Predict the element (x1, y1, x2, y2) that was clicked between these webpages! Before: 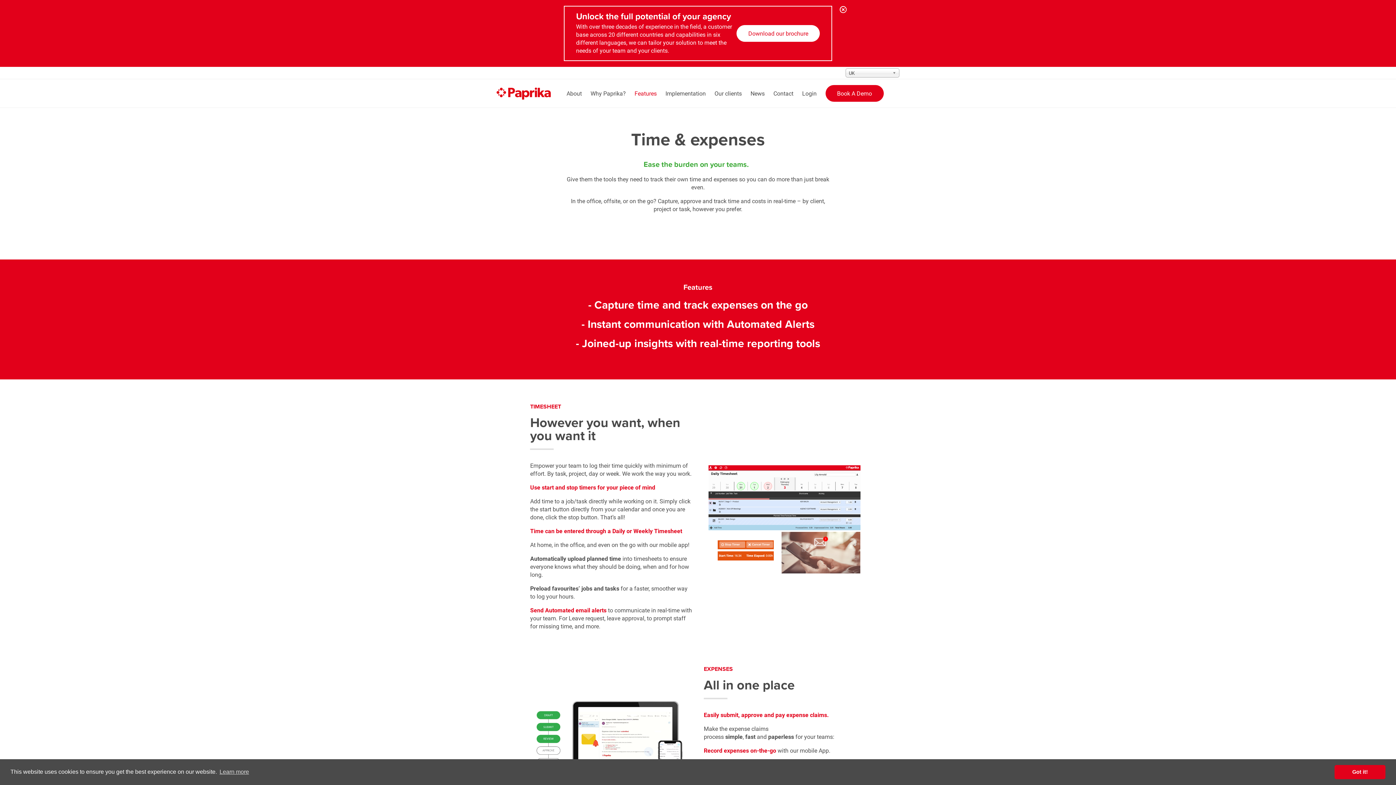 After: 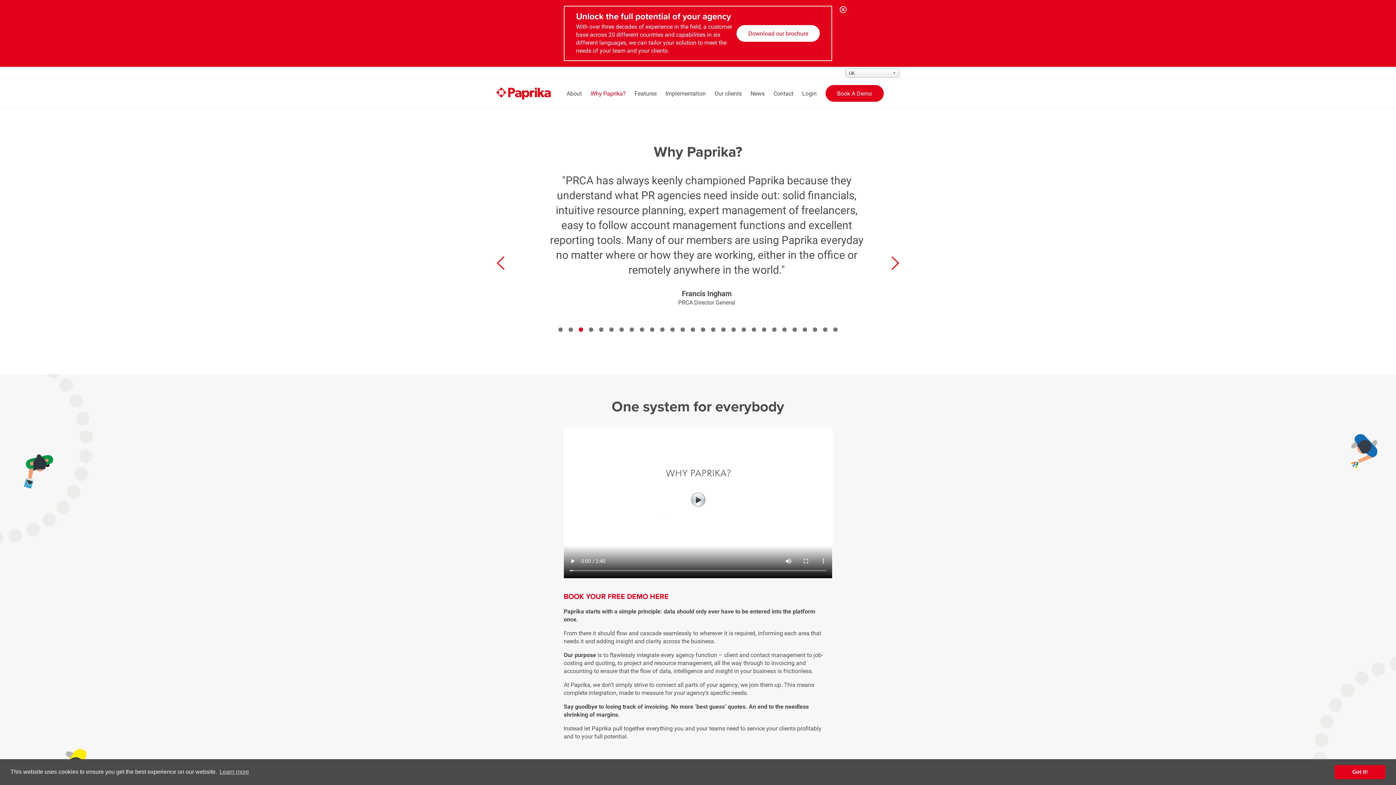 Action: label: Why Paprika? bbox: (590, 89, 626, 97)